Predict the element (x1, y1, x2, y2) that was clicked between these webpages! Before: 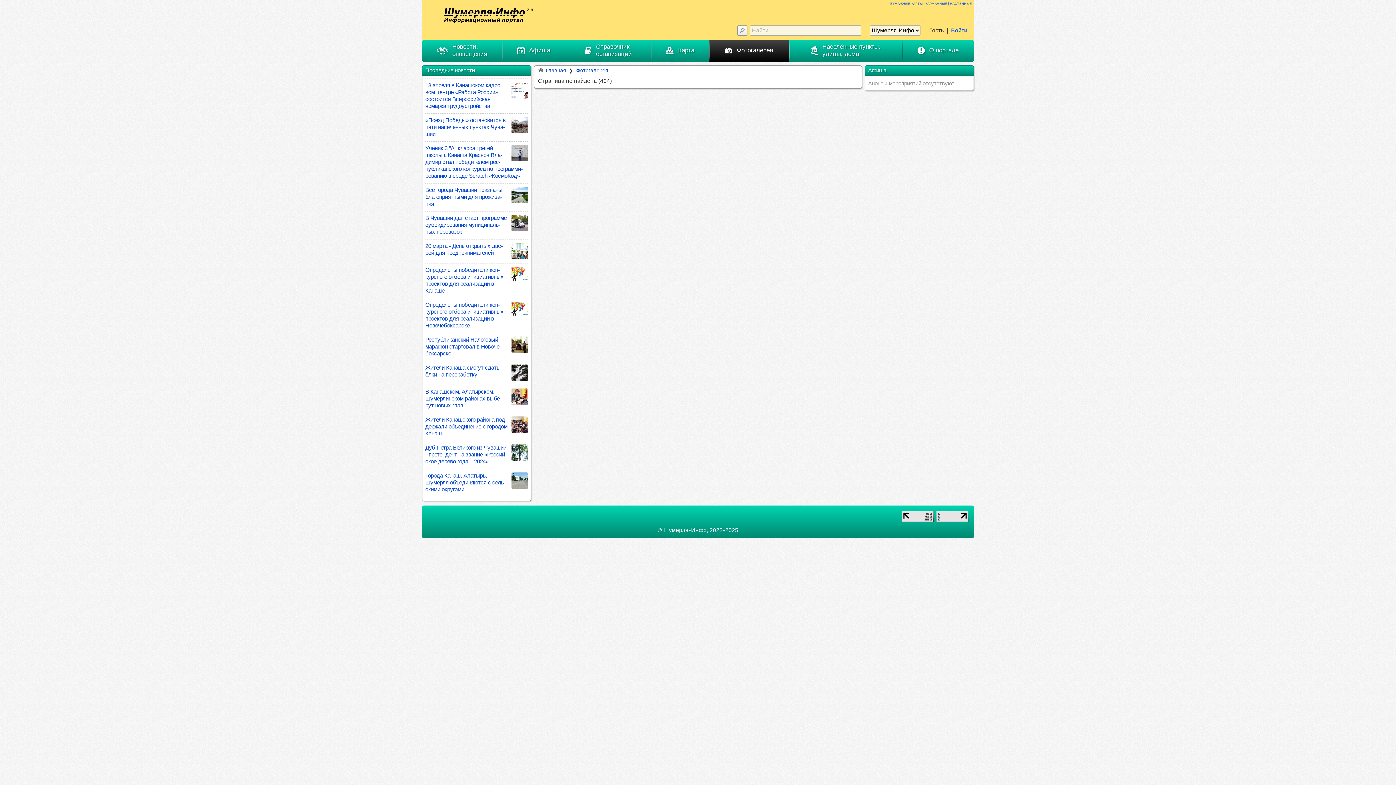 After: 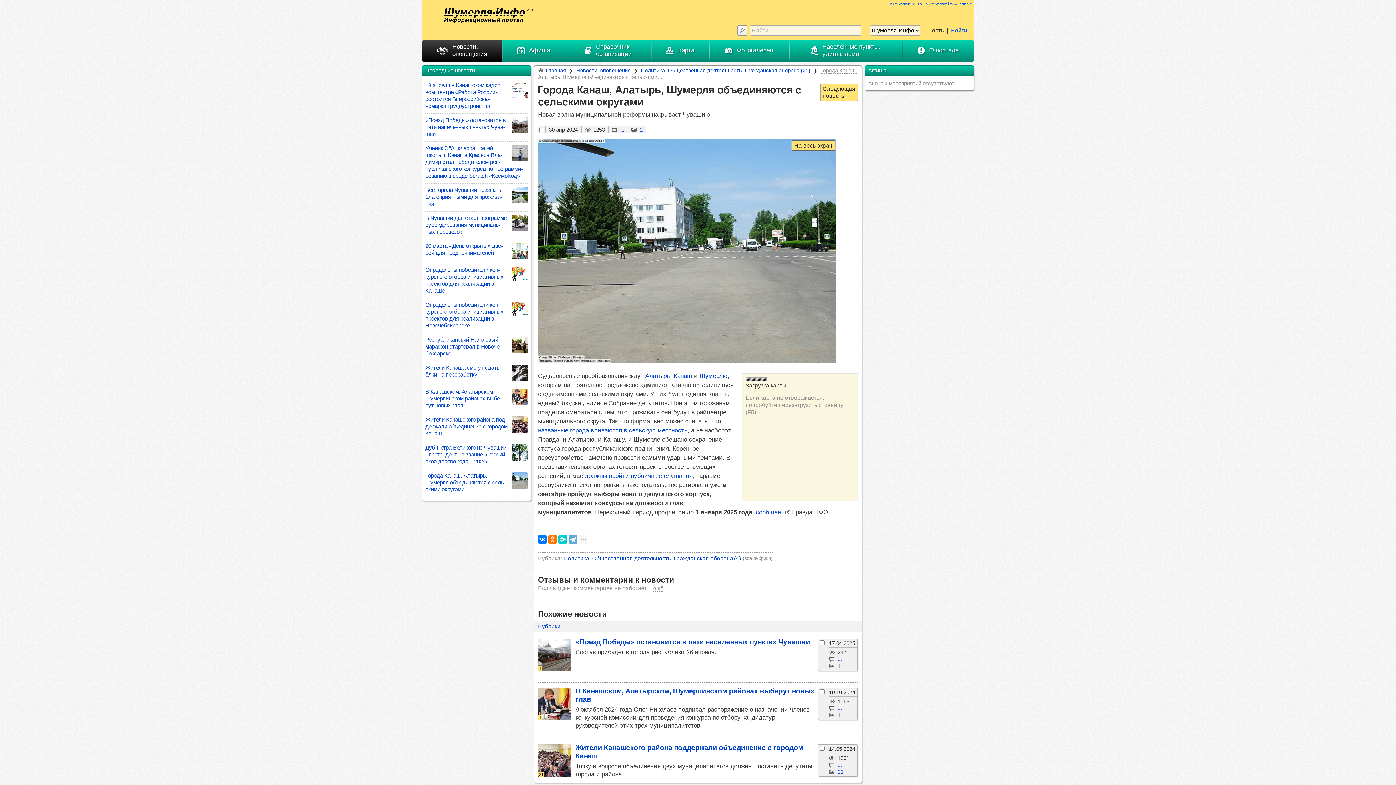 Action: bbox: (425, 472, 505, 492) label: Города Канаш, Ала­тырь, Шумерля объ­еди­ня­ются с сель­скими окру­гами